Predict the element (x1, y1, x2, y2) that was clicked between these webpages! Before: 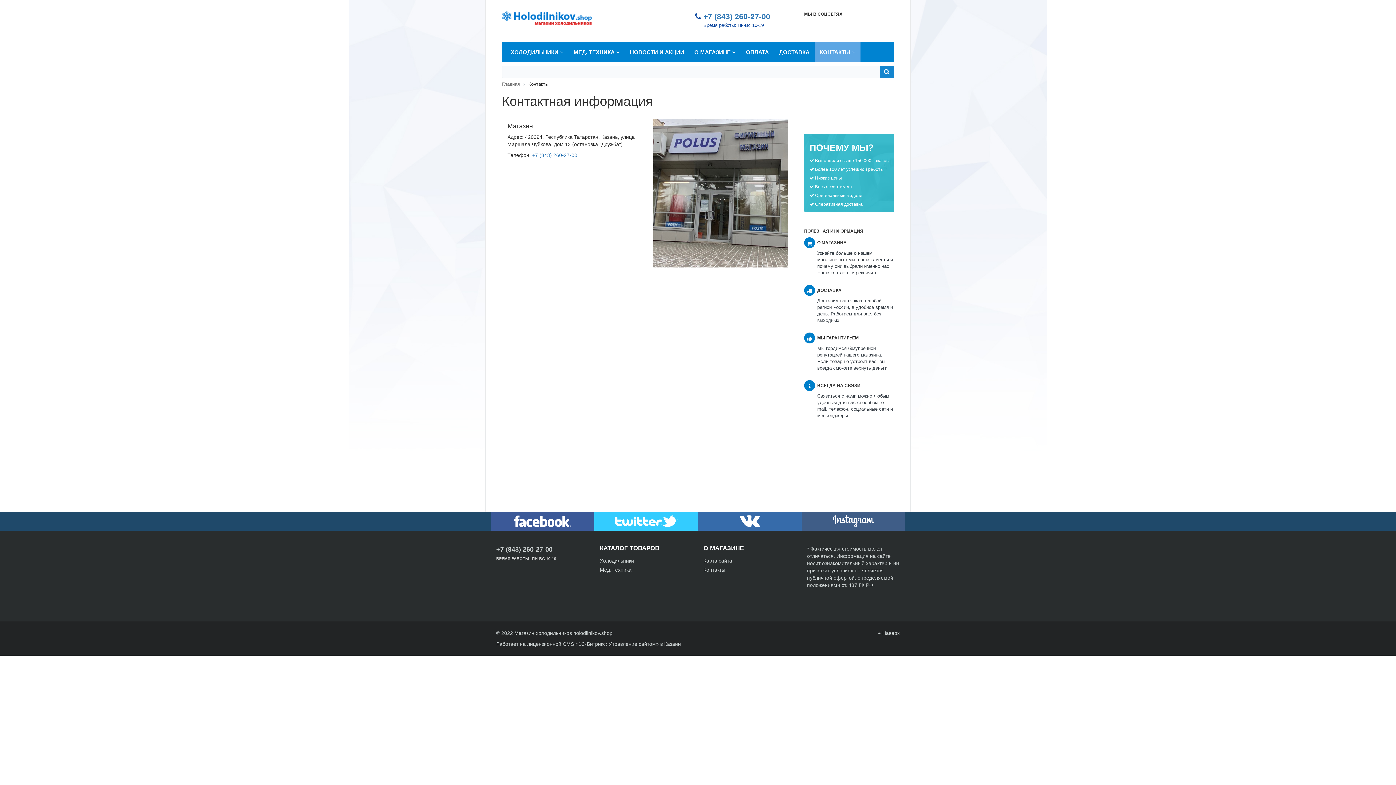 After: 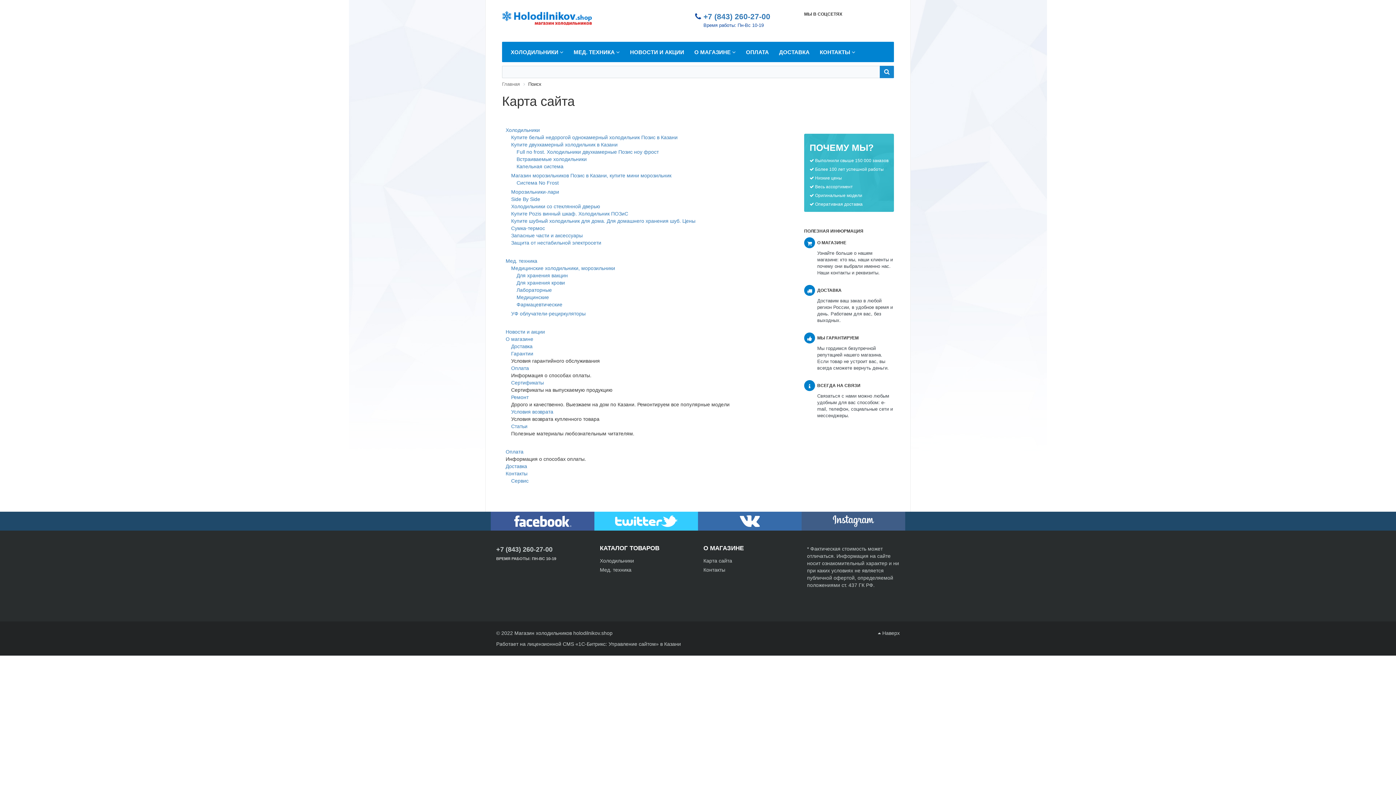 Action: bbox: (703, 558, 732, 563) label: Карта сайта